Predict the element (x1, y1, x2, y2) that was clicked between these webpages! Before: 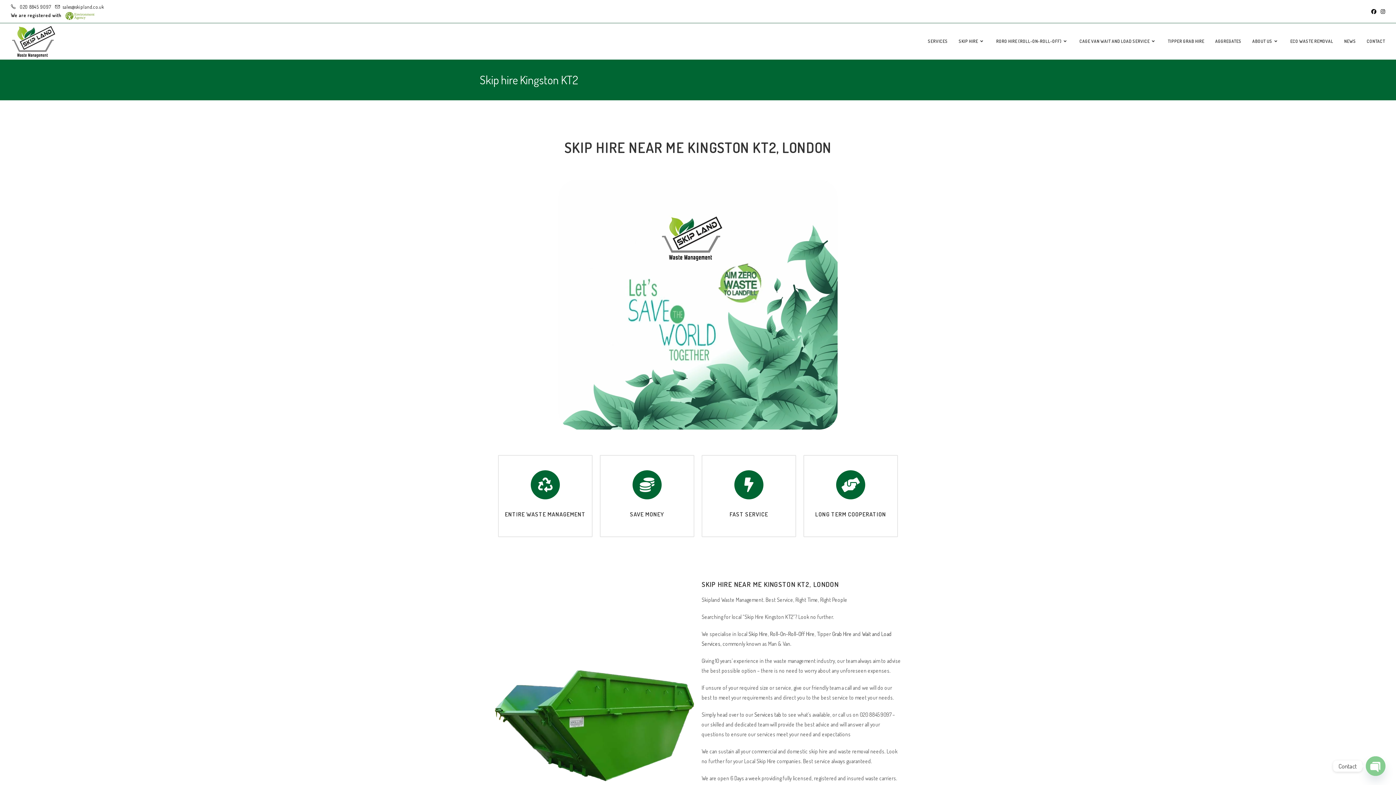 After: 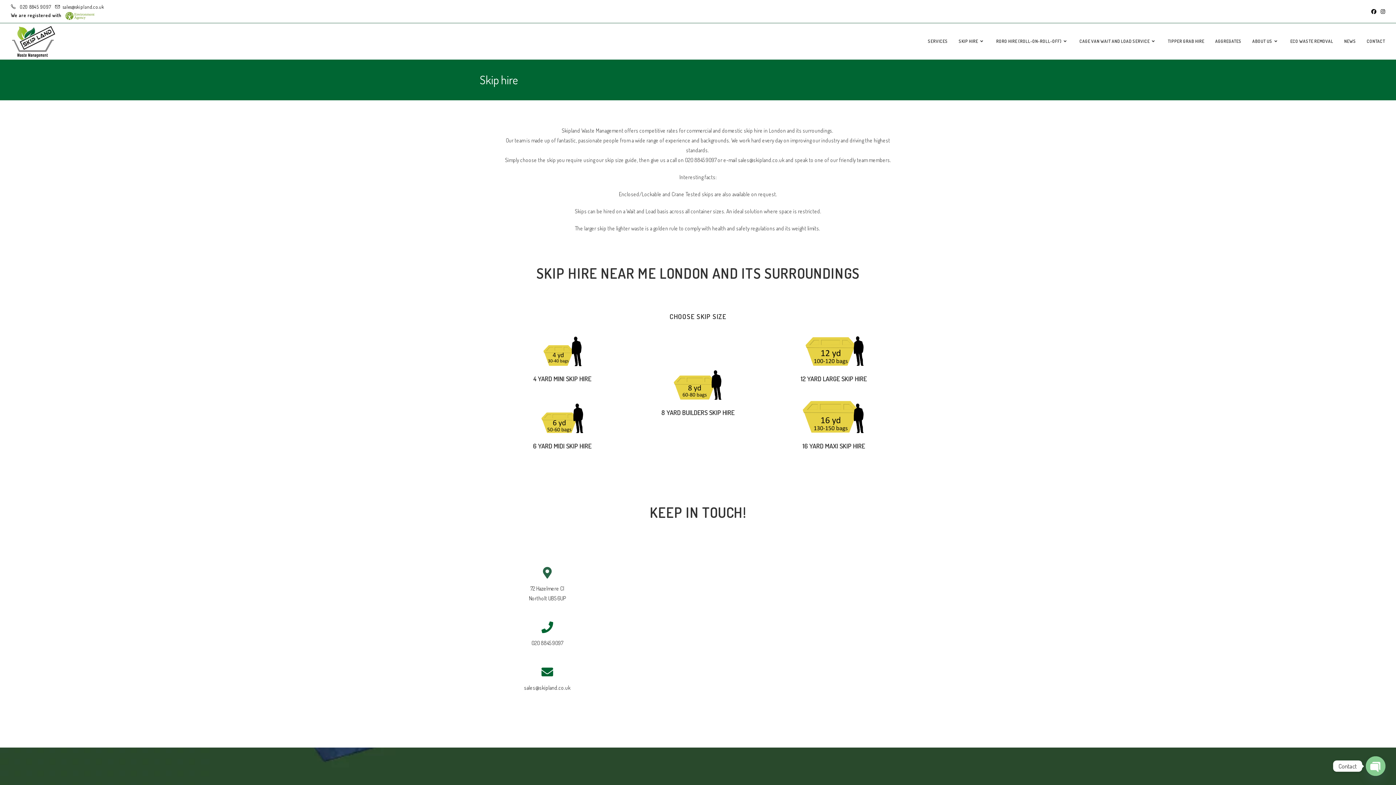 Action: label: Skip Hire bbox: (748, 630, 768, 637)